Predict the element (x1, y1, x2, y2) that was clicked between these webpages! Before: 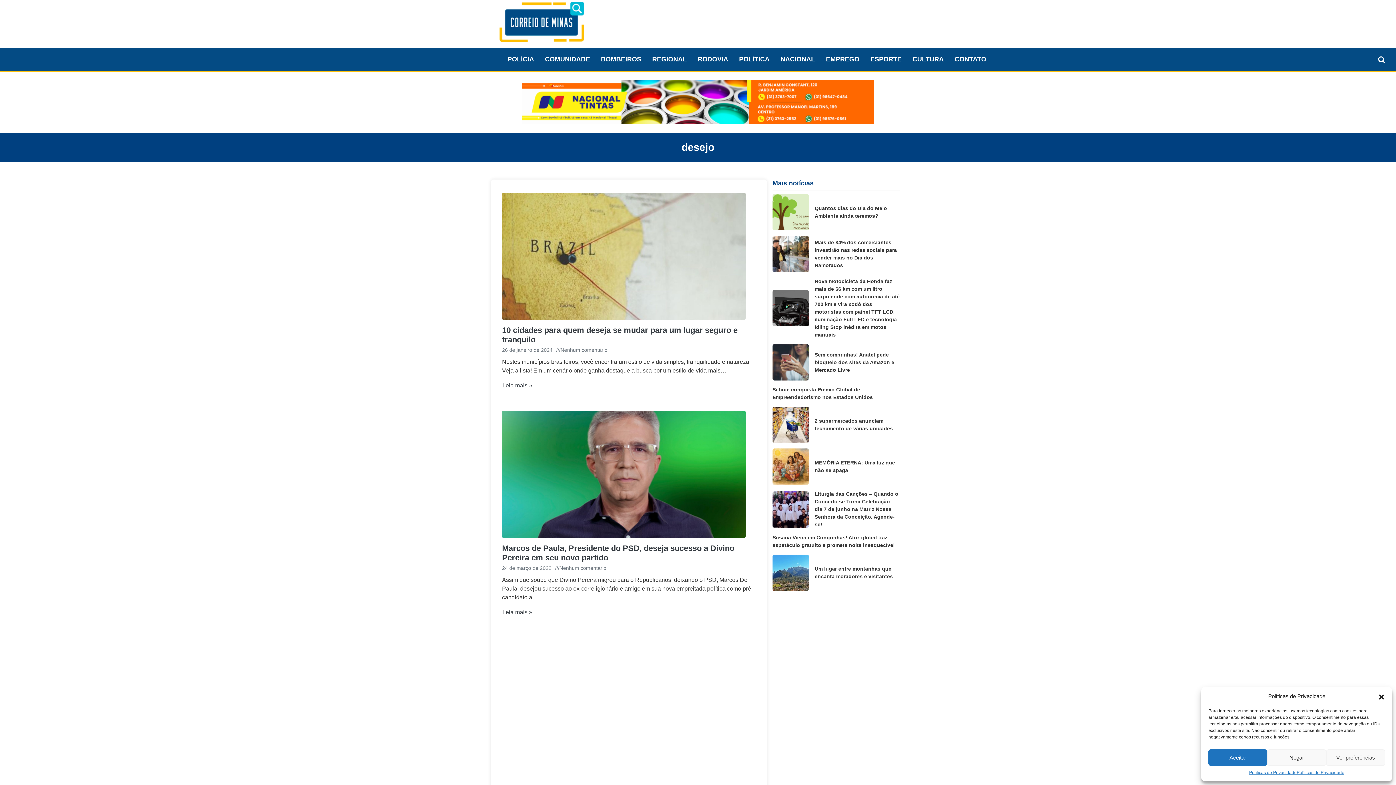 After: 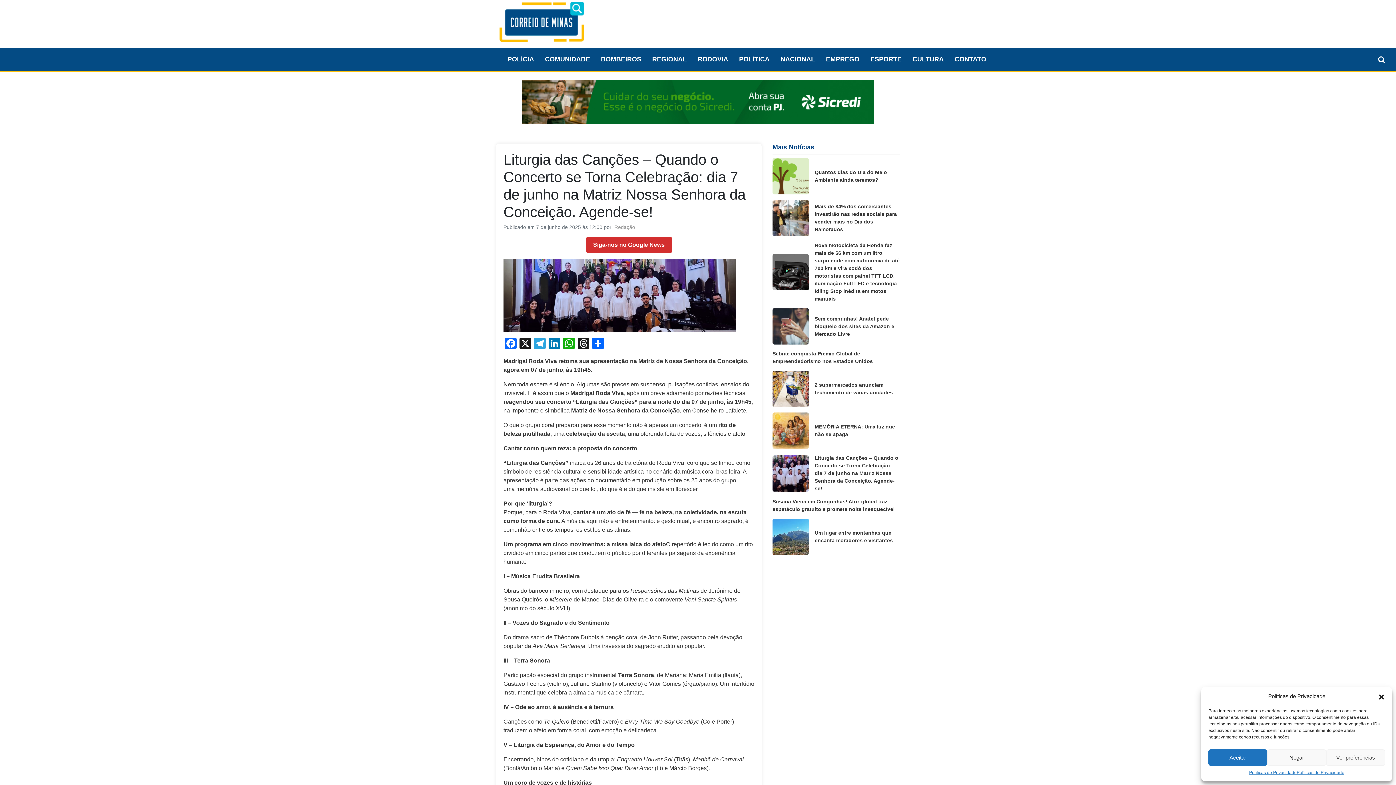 Action: bbox: (772, 491, 809, 527) label: Liturgia das Canções – Quando o Concerto se Torna Celebração: dia 7 de junho na Matriz Nossa Senhora da Conceição. Agende-se!